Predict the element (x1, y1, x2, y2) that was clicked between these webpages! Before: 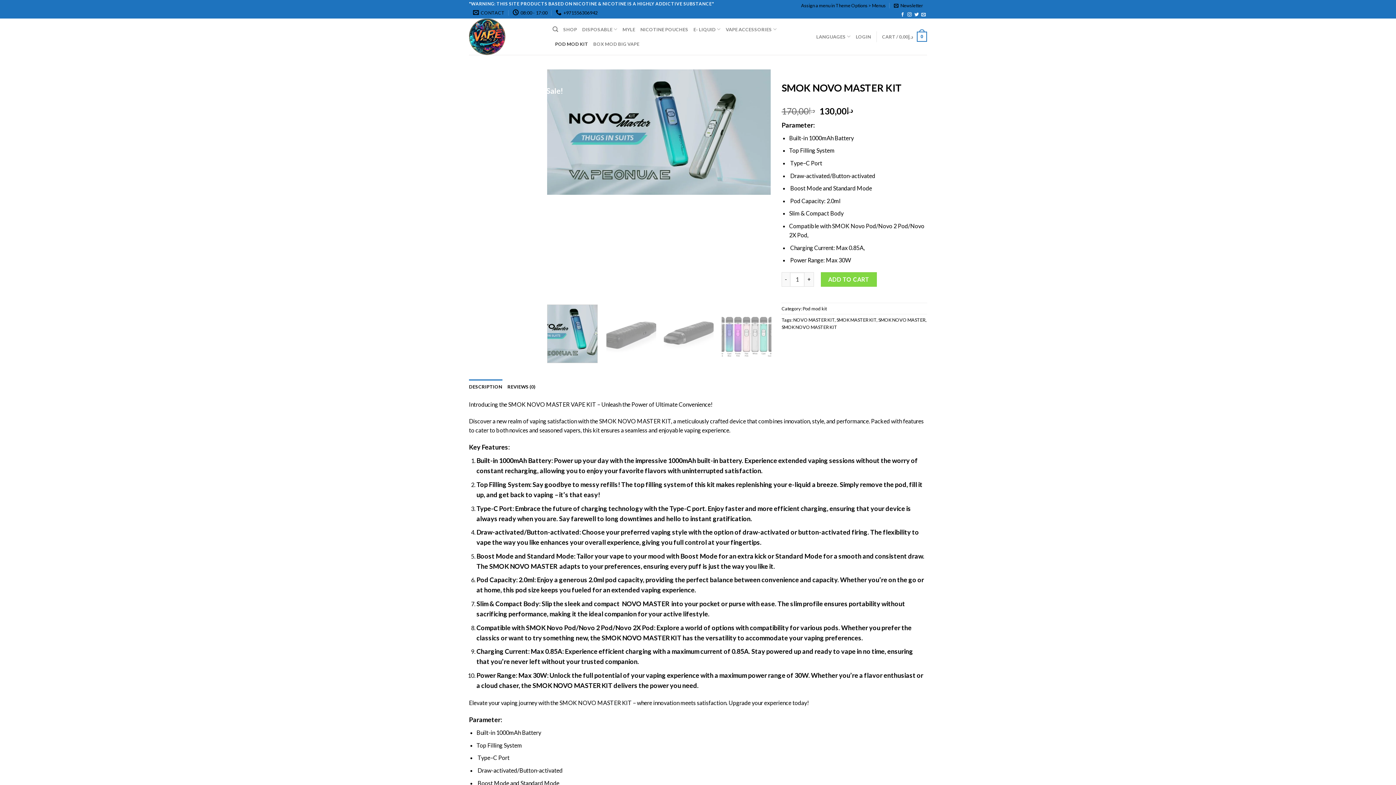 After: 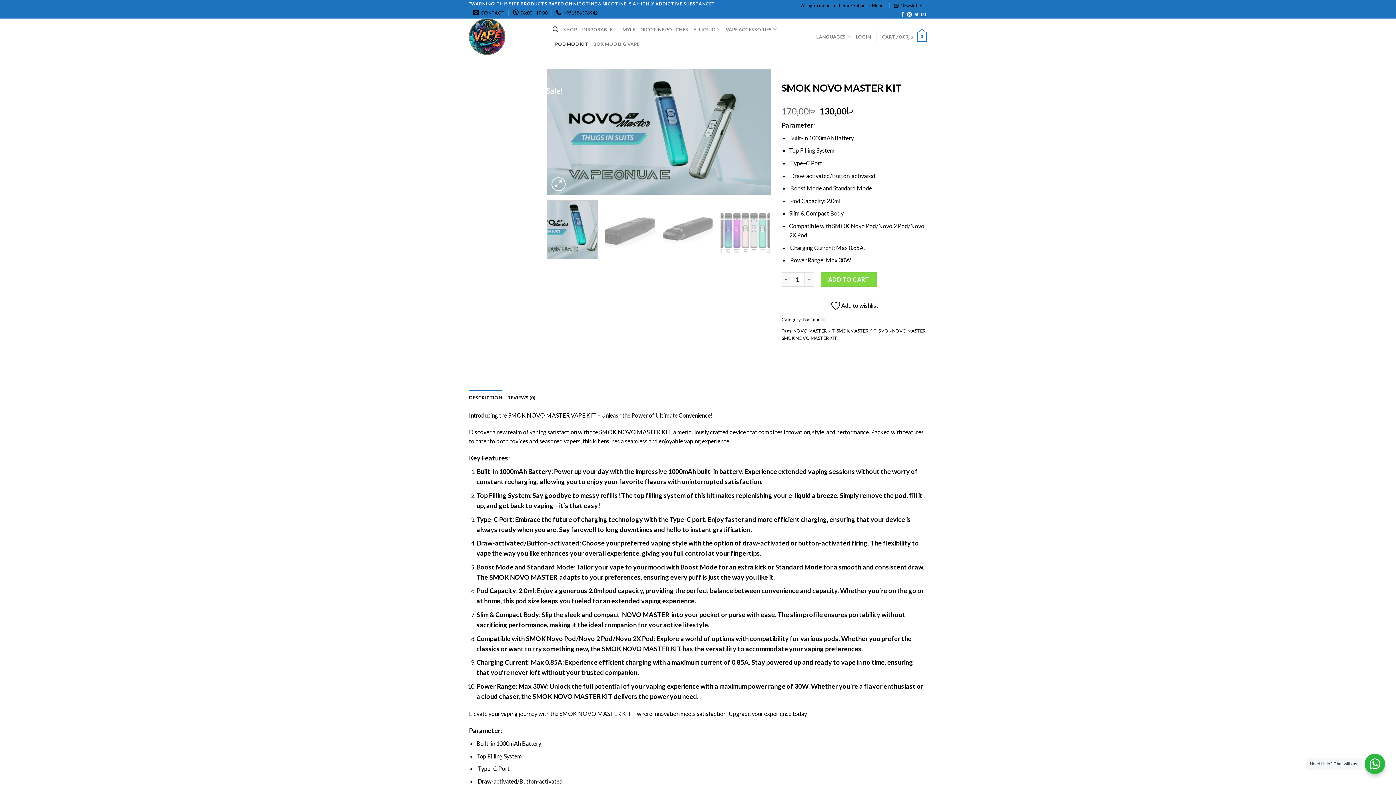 Action: bbox: (552, 22, 558, 36) label: Search